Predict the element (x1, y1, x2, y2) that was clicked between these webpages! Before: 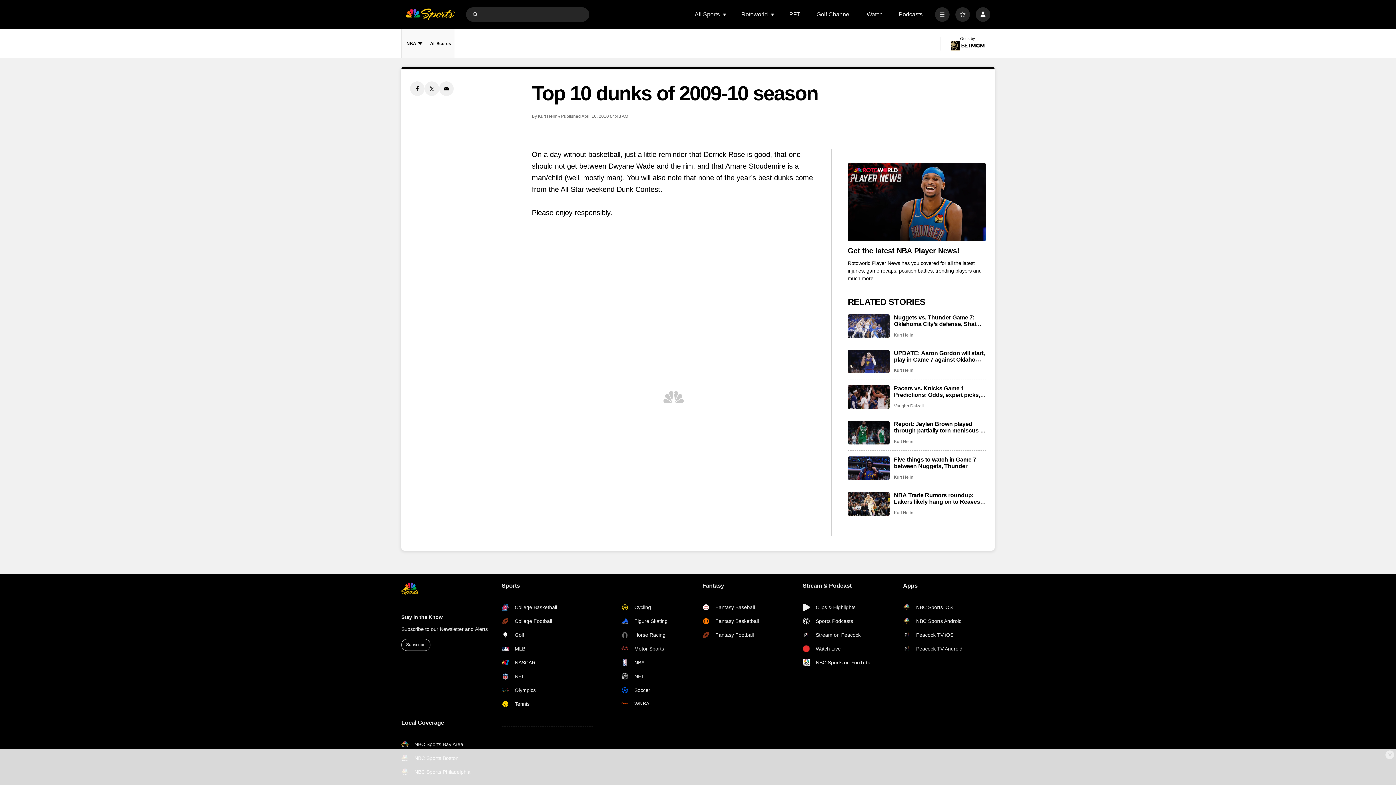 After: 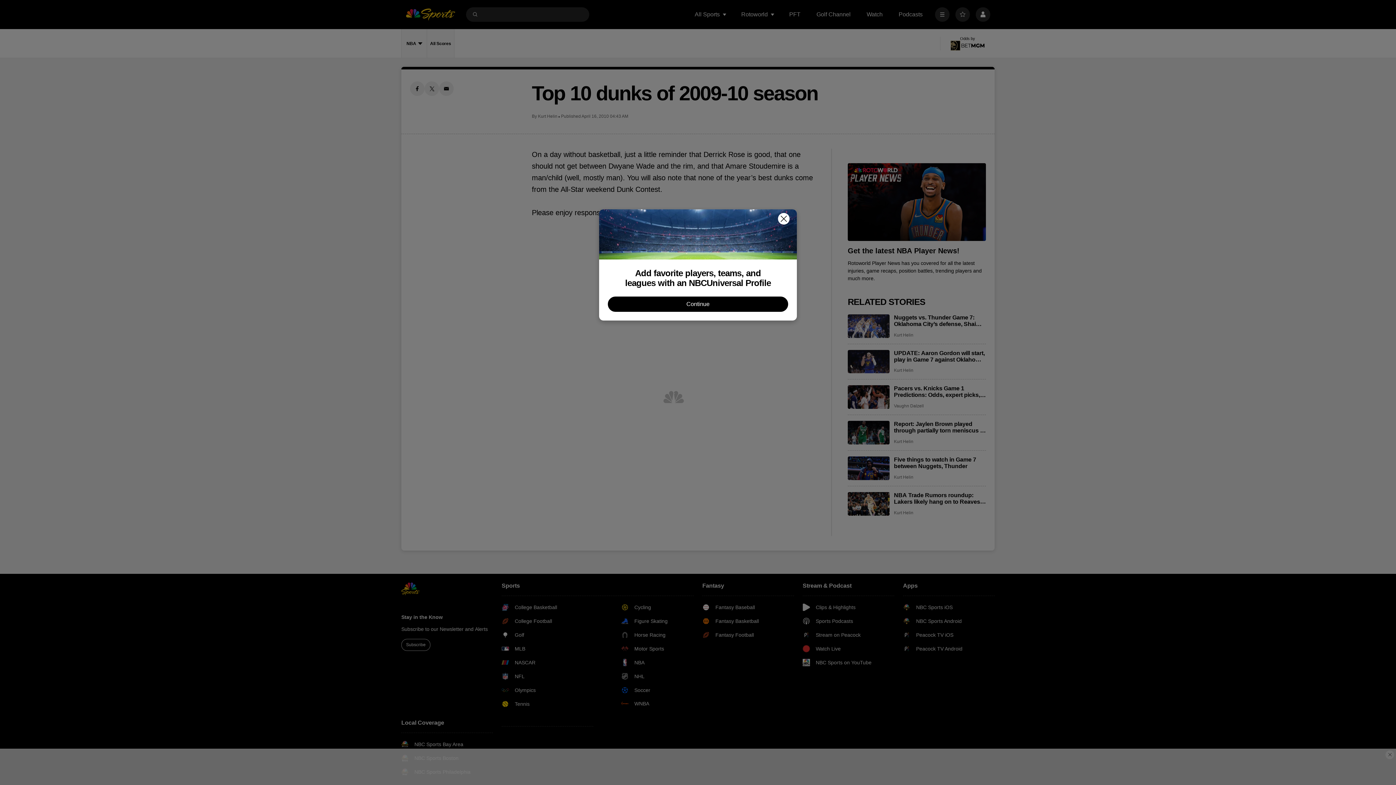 Action: bbox: (955, 7, 970, 21) label: Favorites